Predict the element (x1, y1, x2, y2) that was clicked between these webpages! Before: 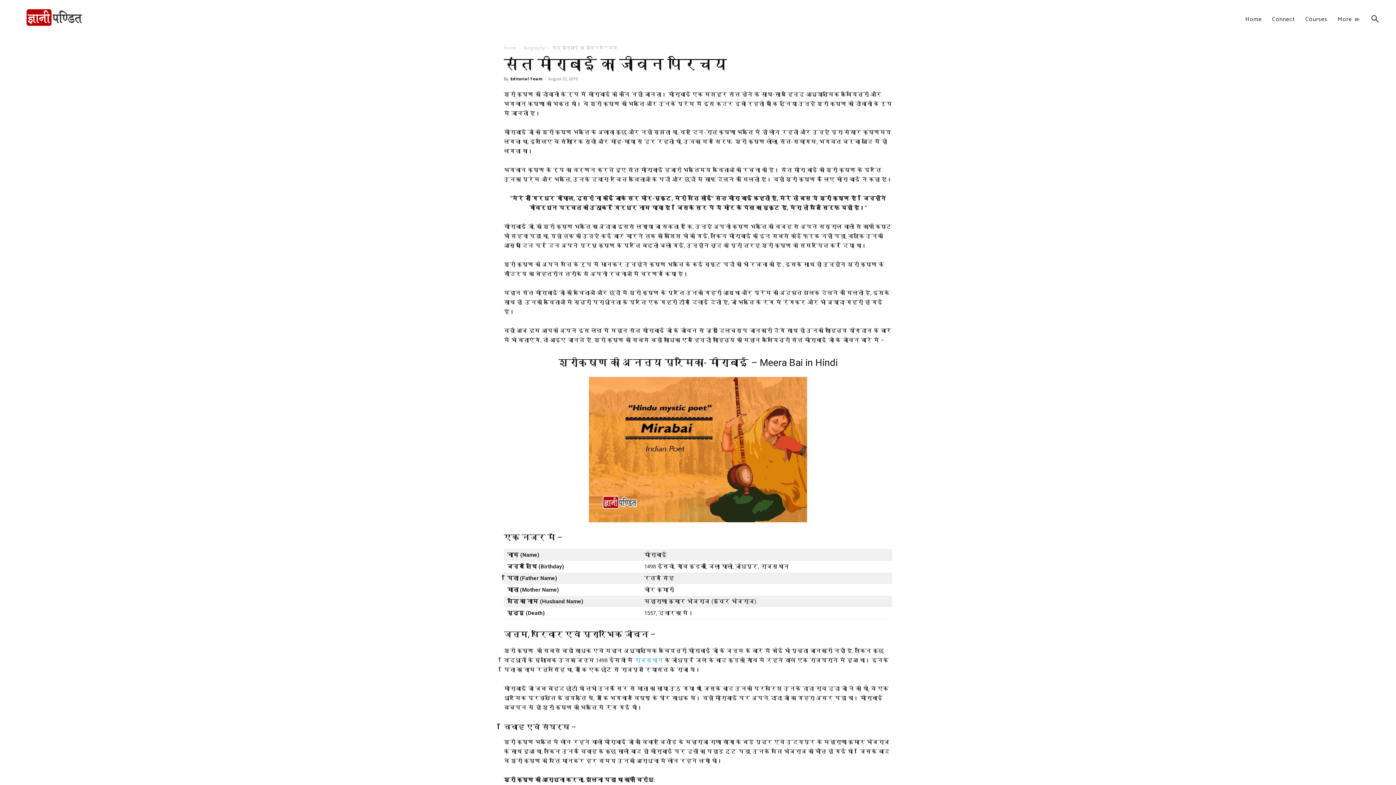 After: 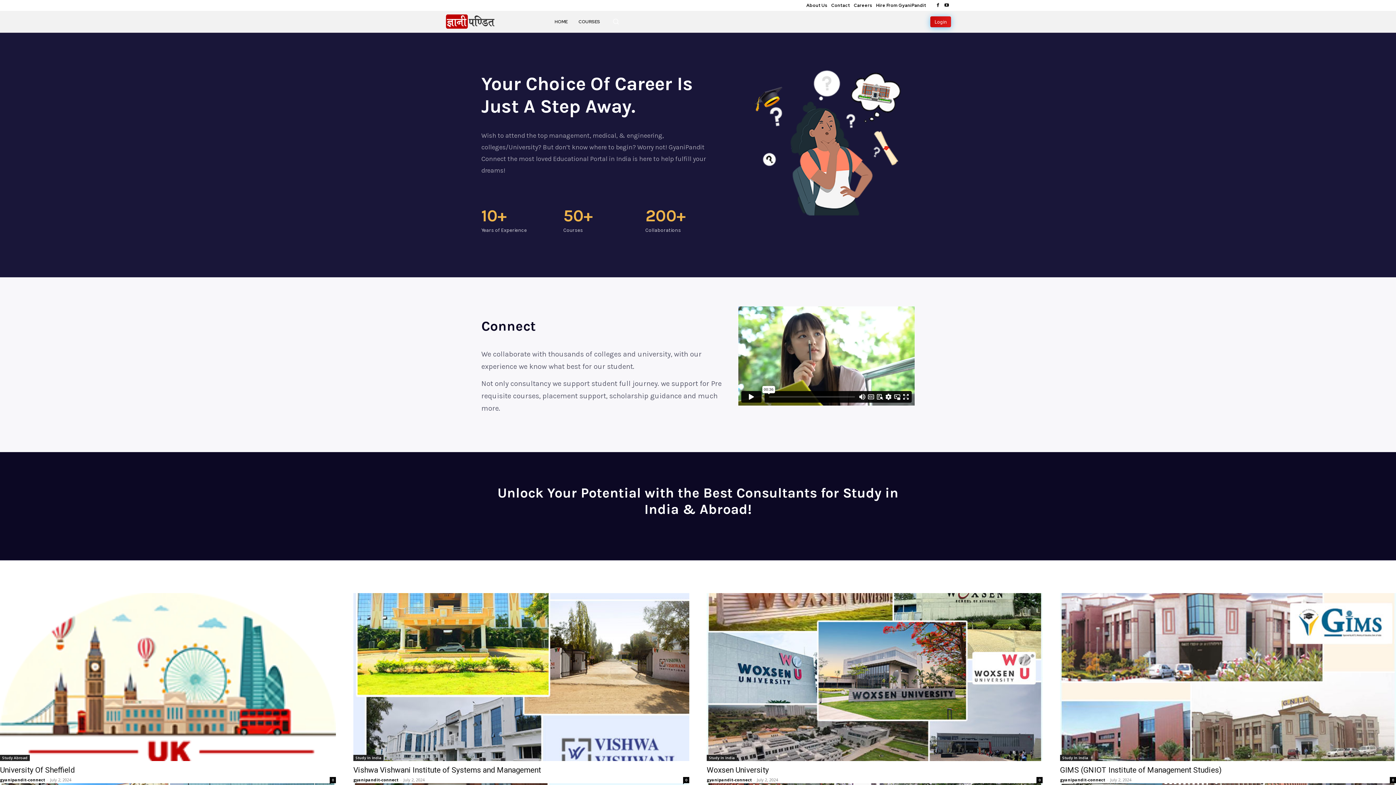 Action: bbox: (1267, 10, 1300, 28) label: Connect